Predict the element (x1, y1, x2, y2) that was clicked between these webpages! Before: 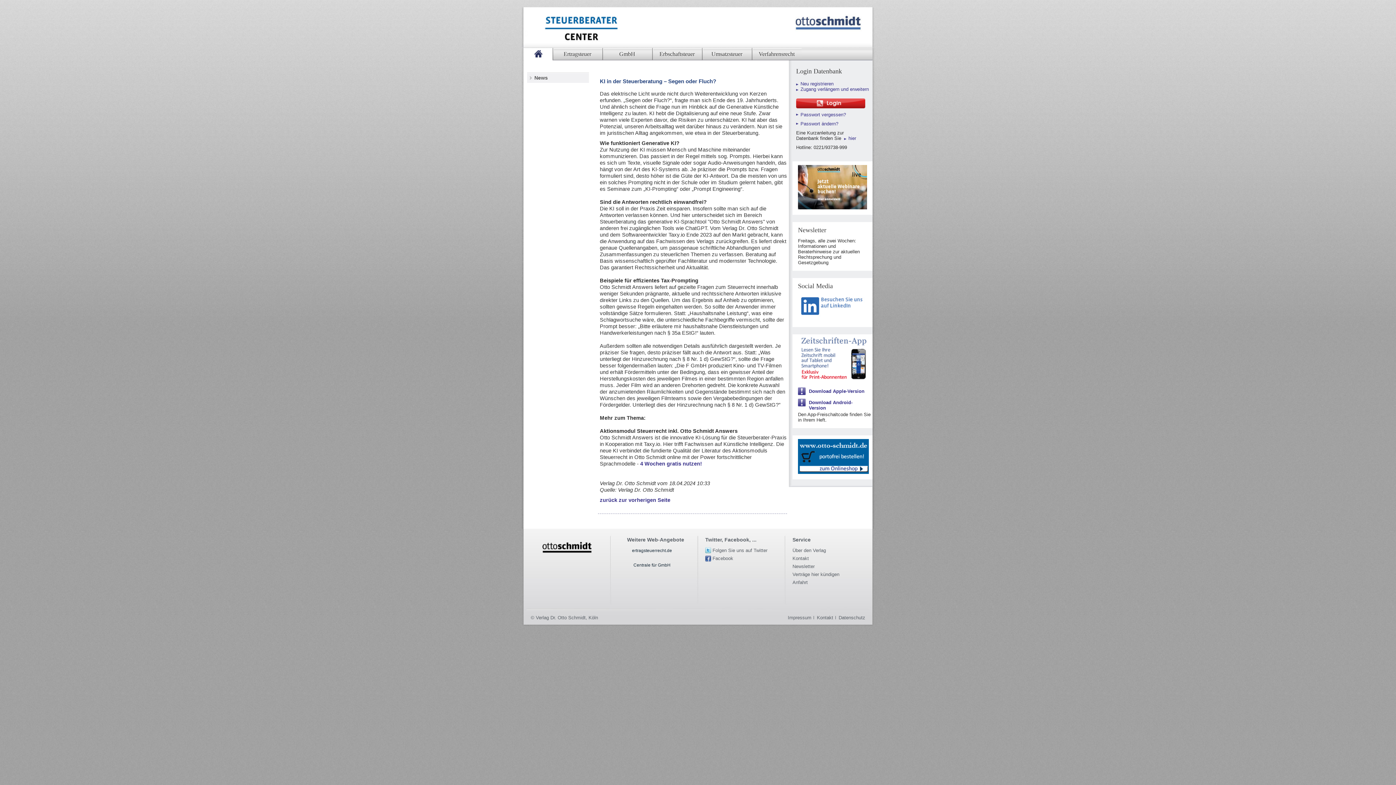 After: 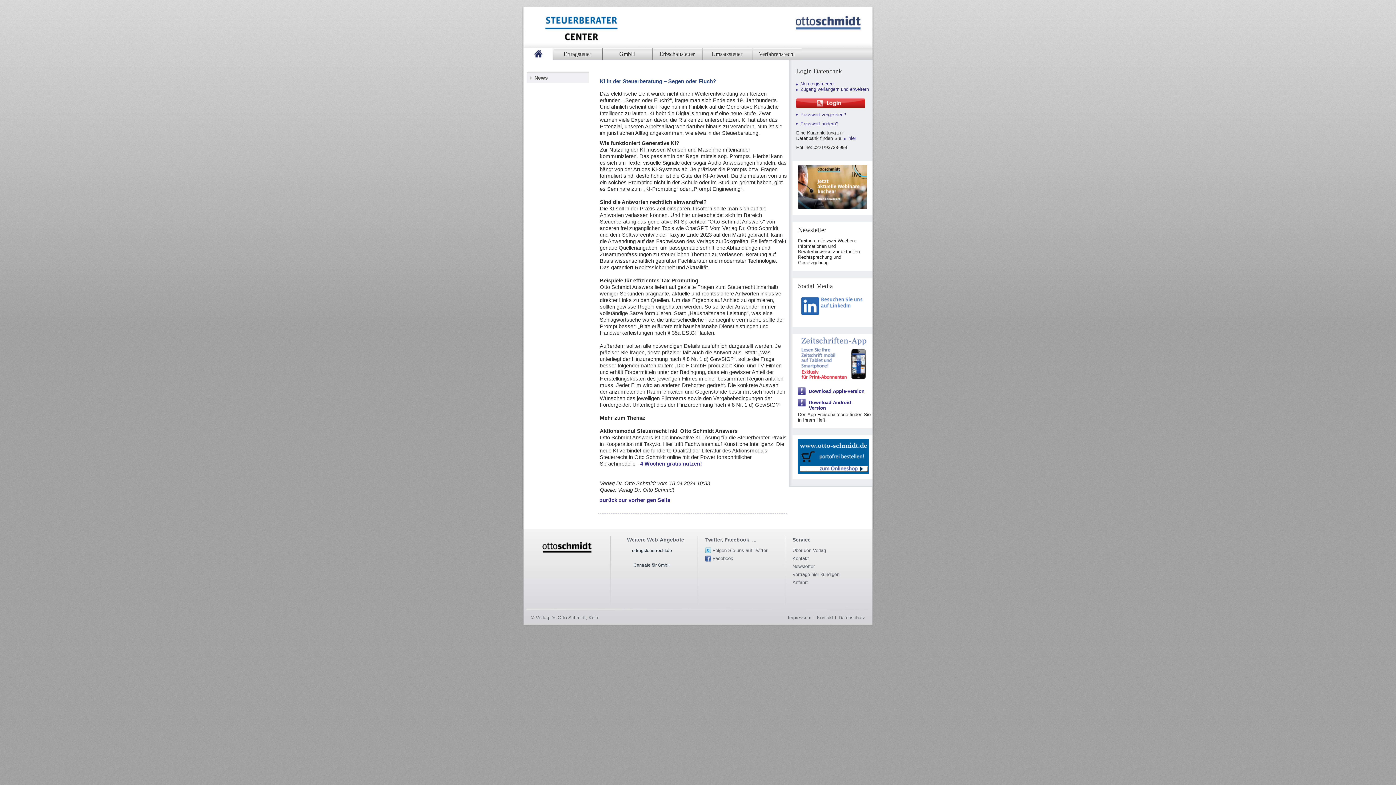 Action: bbox: (798, 294, 867, 299)